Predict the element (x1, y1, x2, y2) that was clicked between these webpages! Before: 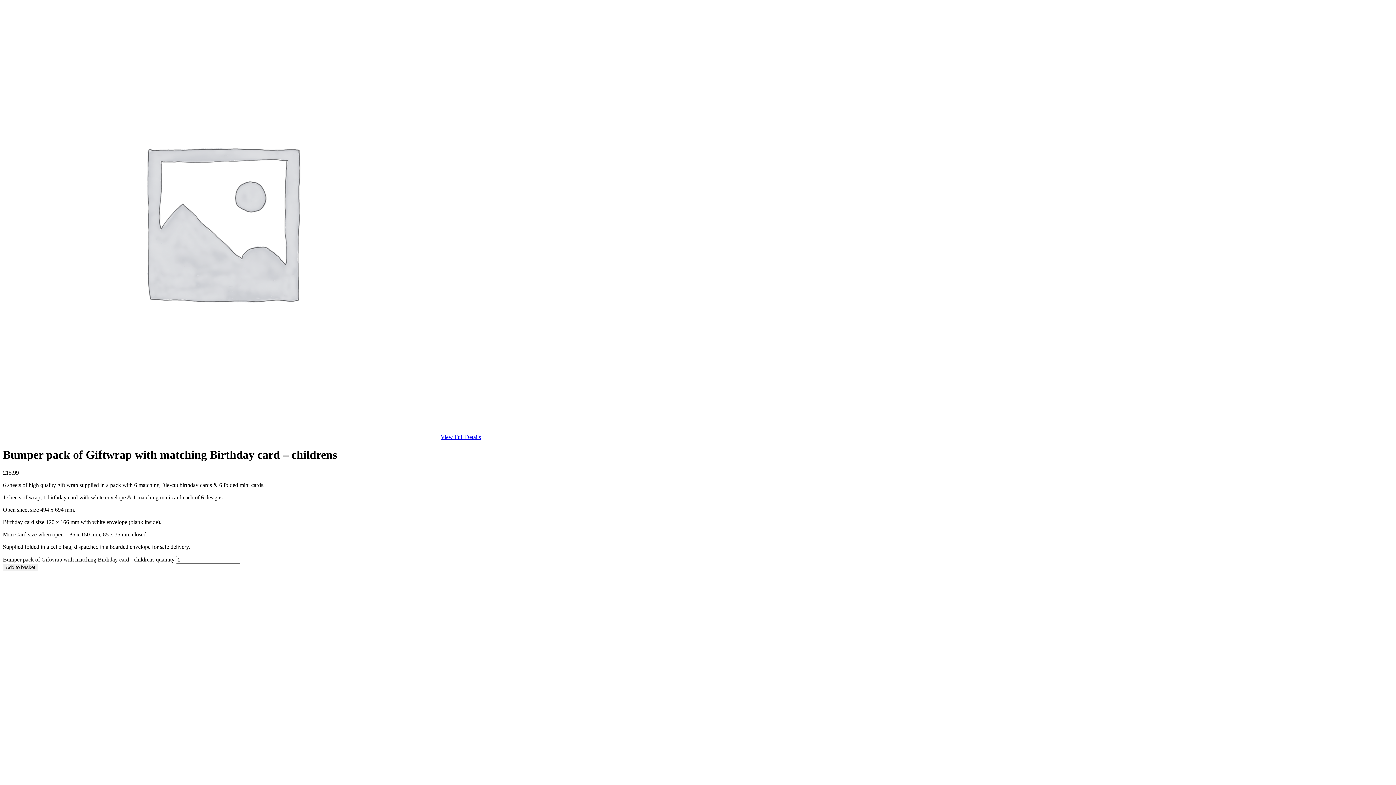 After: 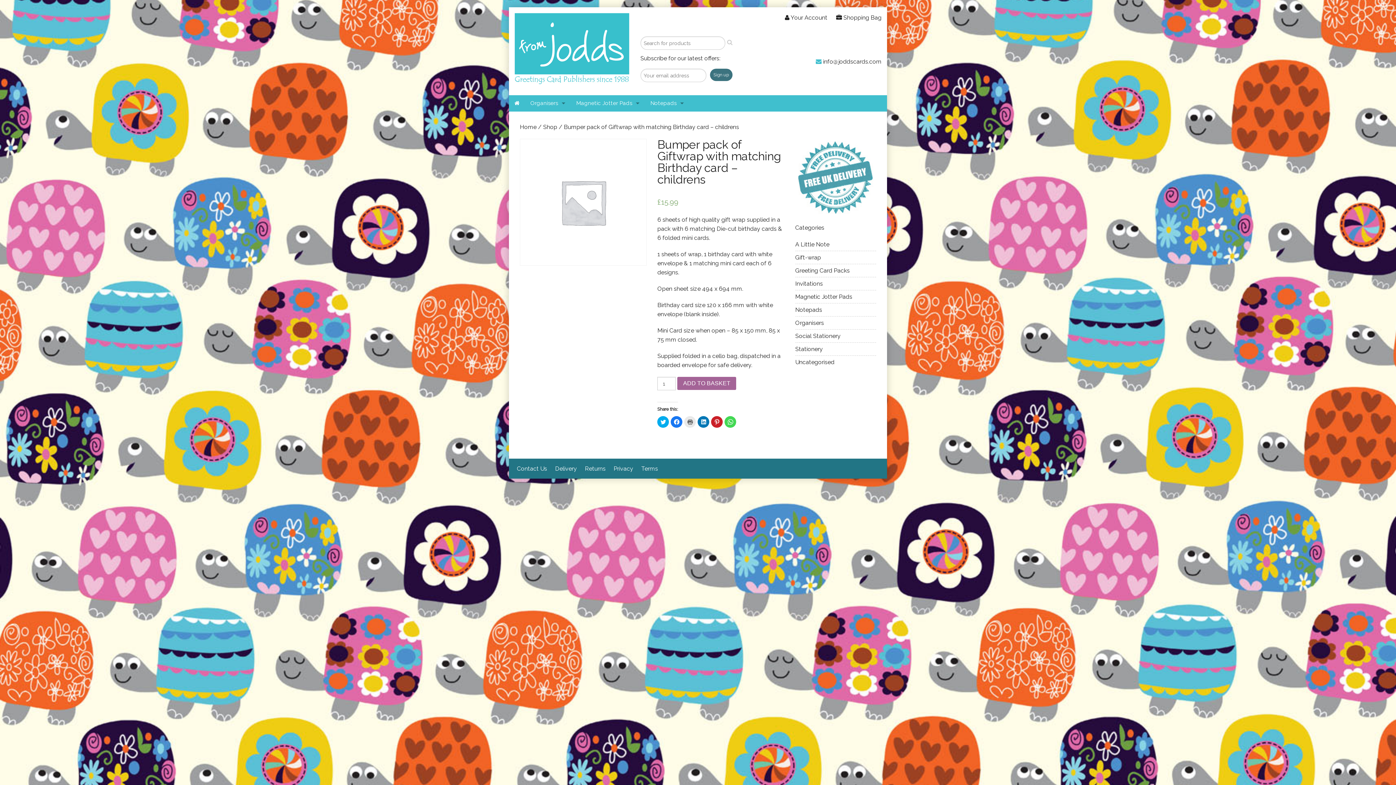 Action: label: View Full Details bbox: (440, 434, 481, 440)